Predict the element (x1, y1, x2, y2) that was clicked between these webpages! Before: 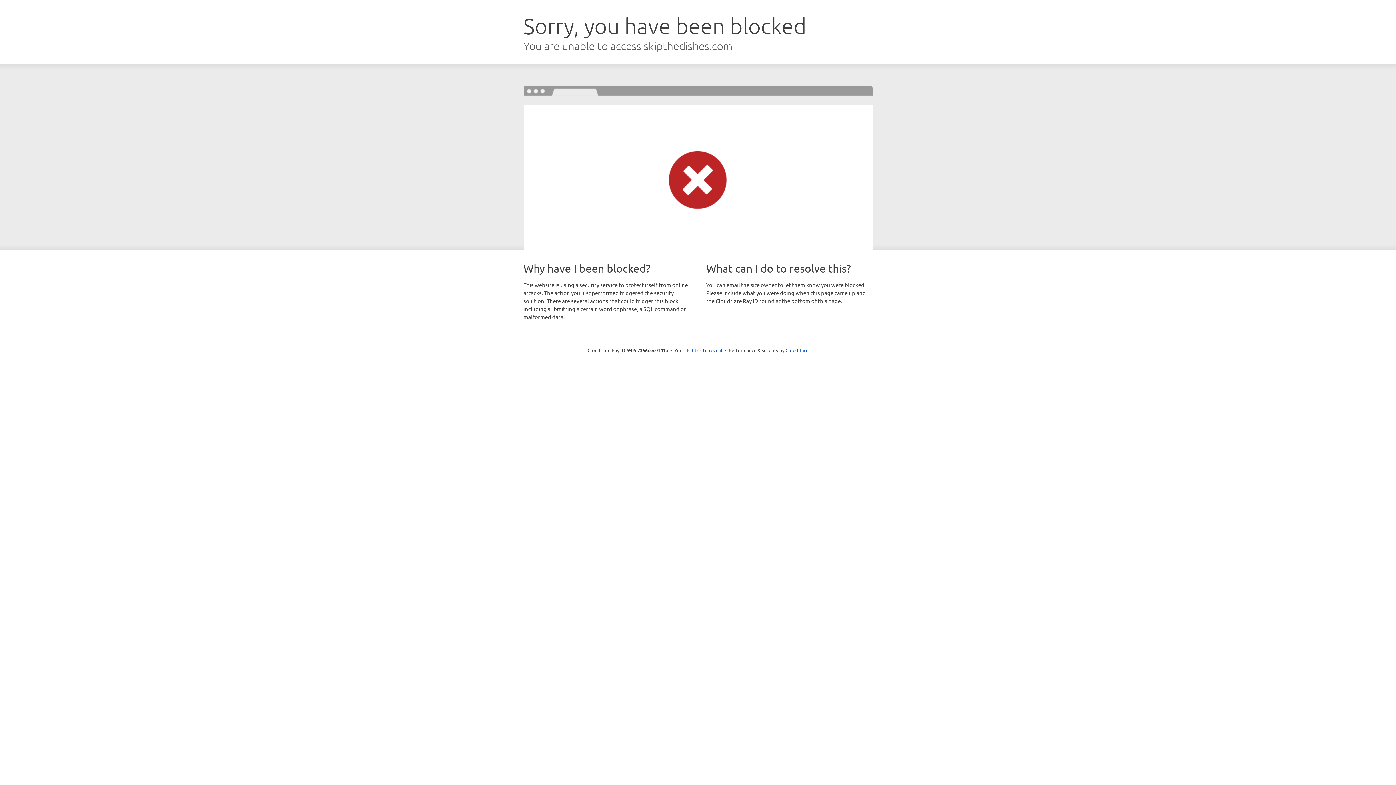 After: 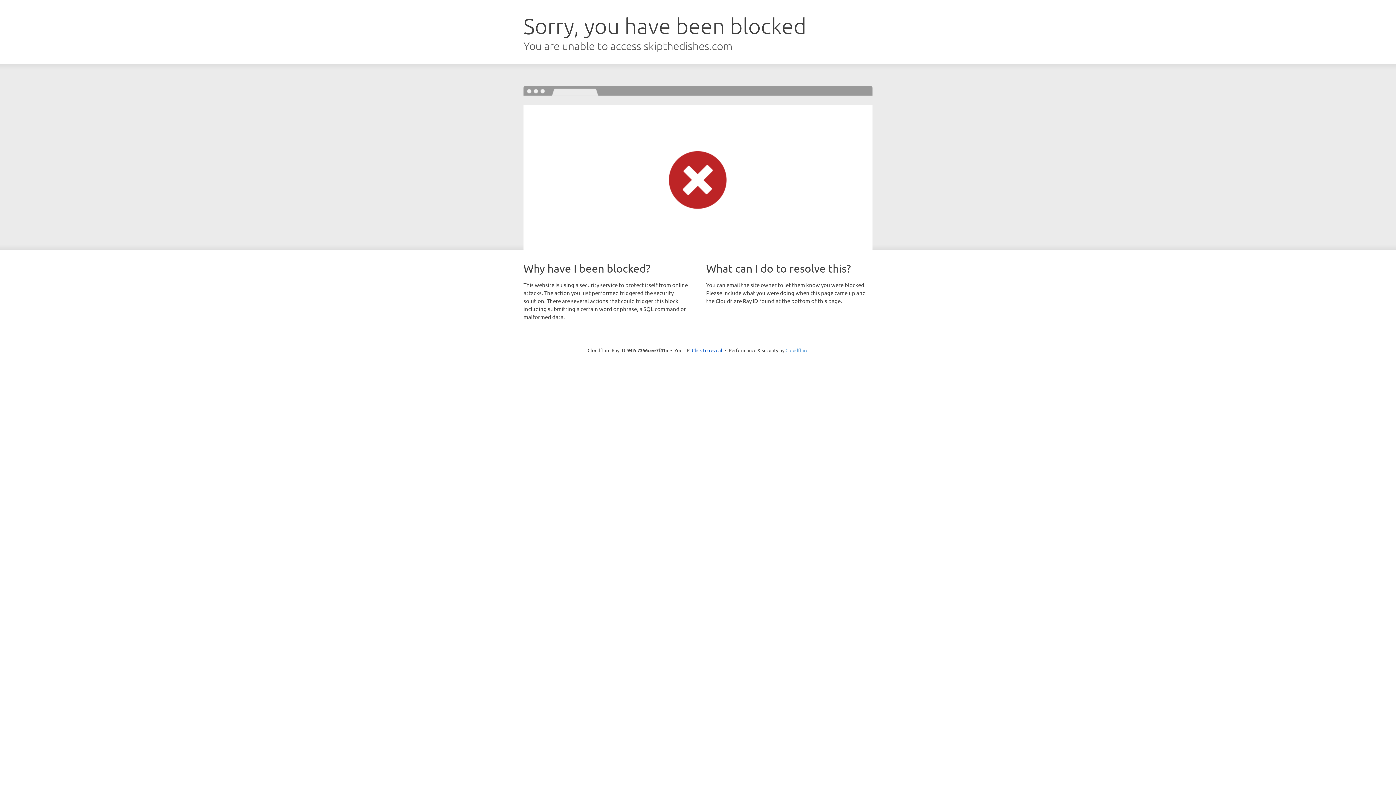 Action: label: Cloudflare bbox: (785, 347, 808, 353)